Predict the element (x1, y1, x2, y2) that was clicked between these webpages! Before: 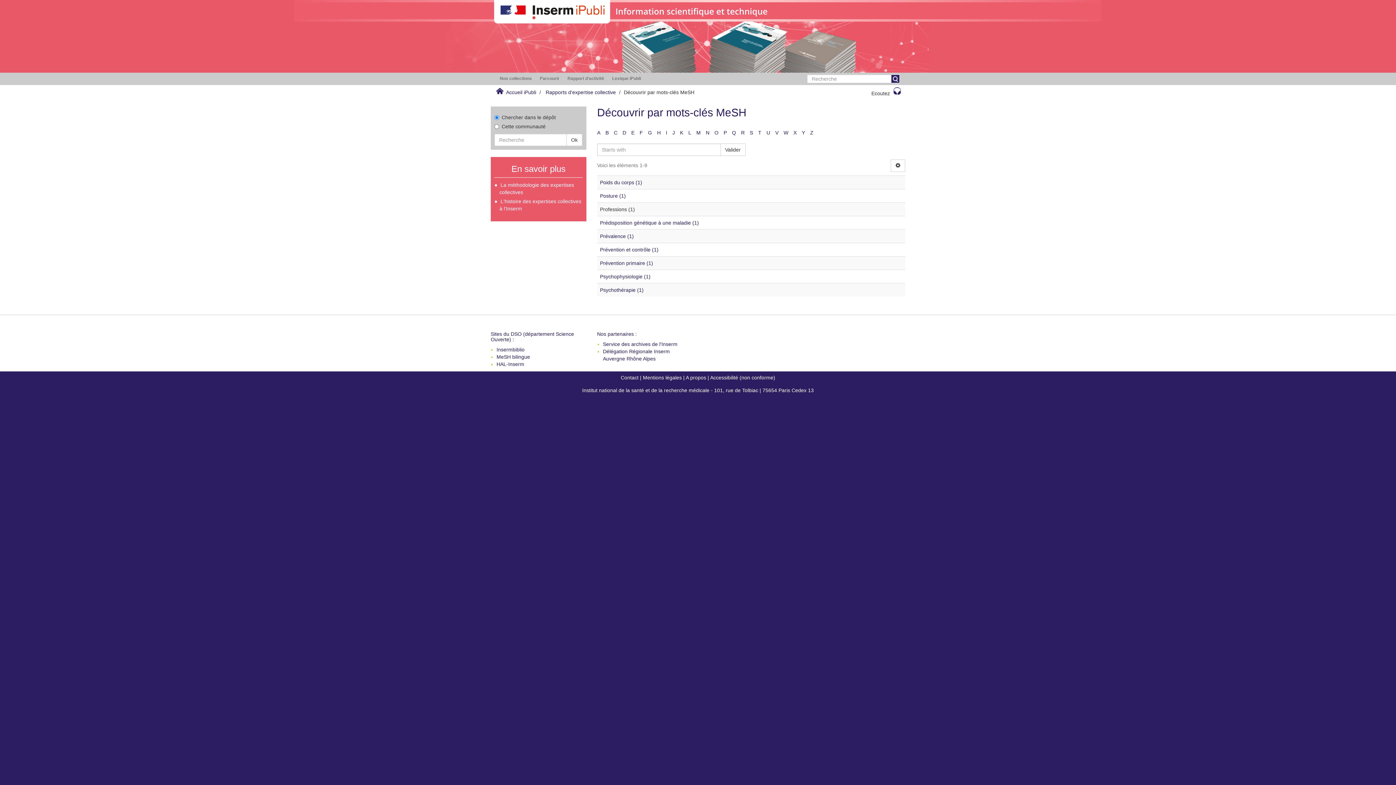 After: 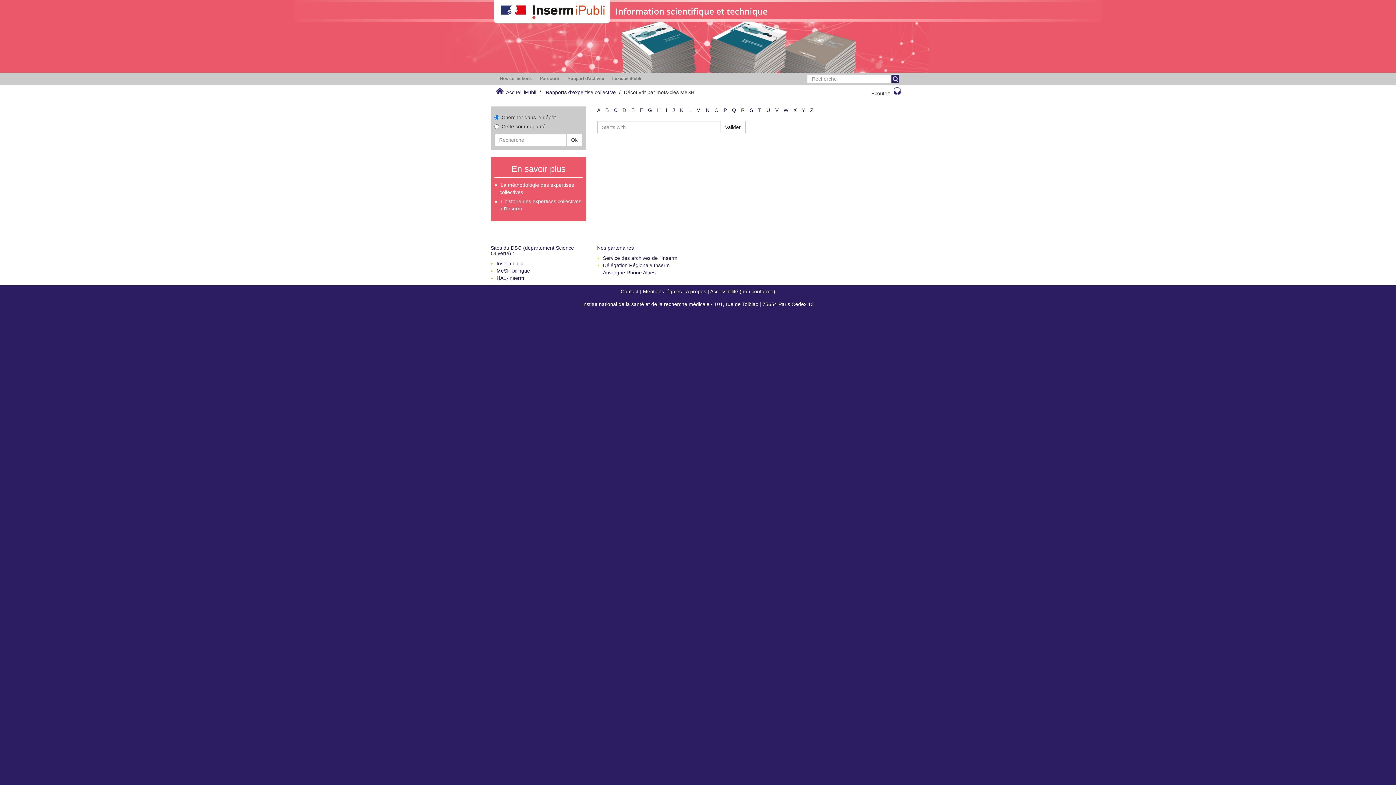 Action: bbox: (706, 129, 709, 135) label: N